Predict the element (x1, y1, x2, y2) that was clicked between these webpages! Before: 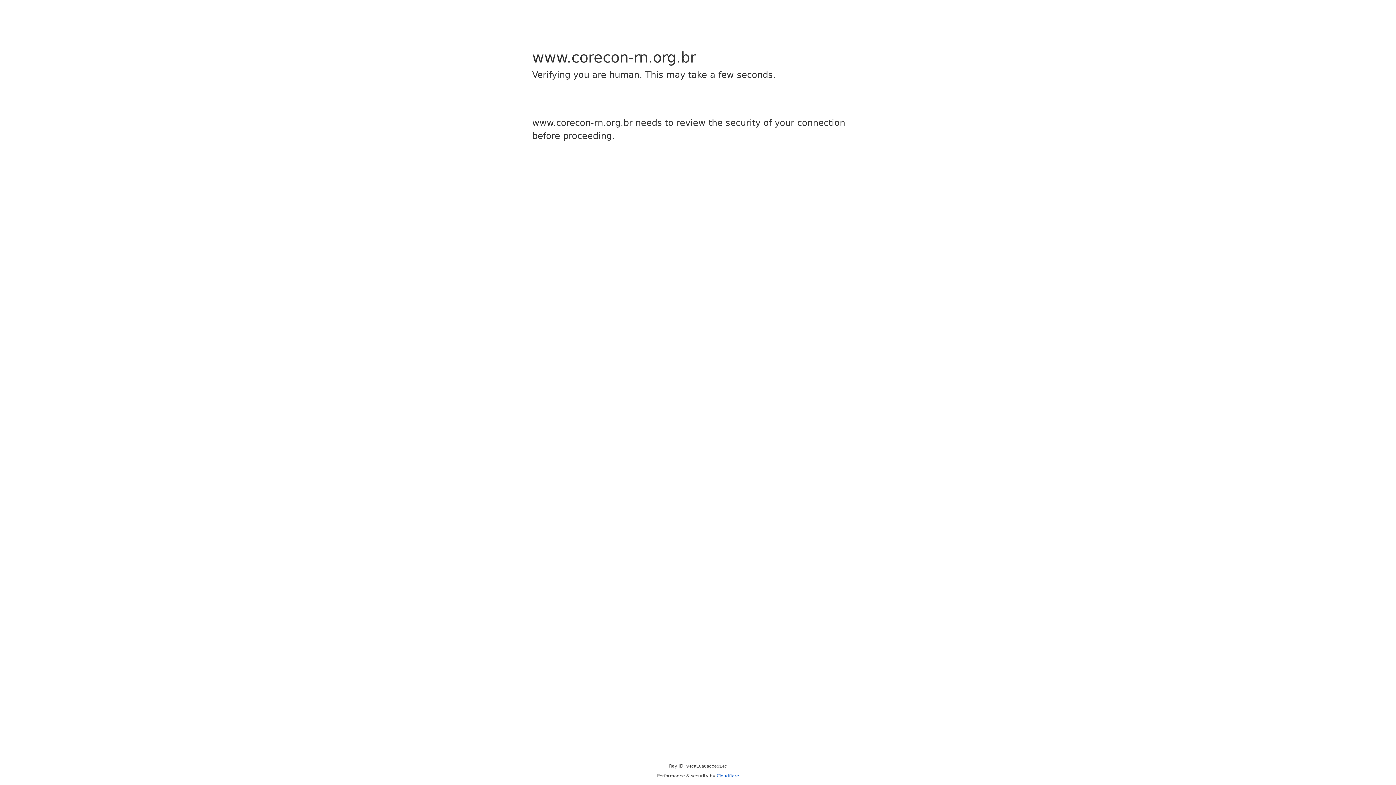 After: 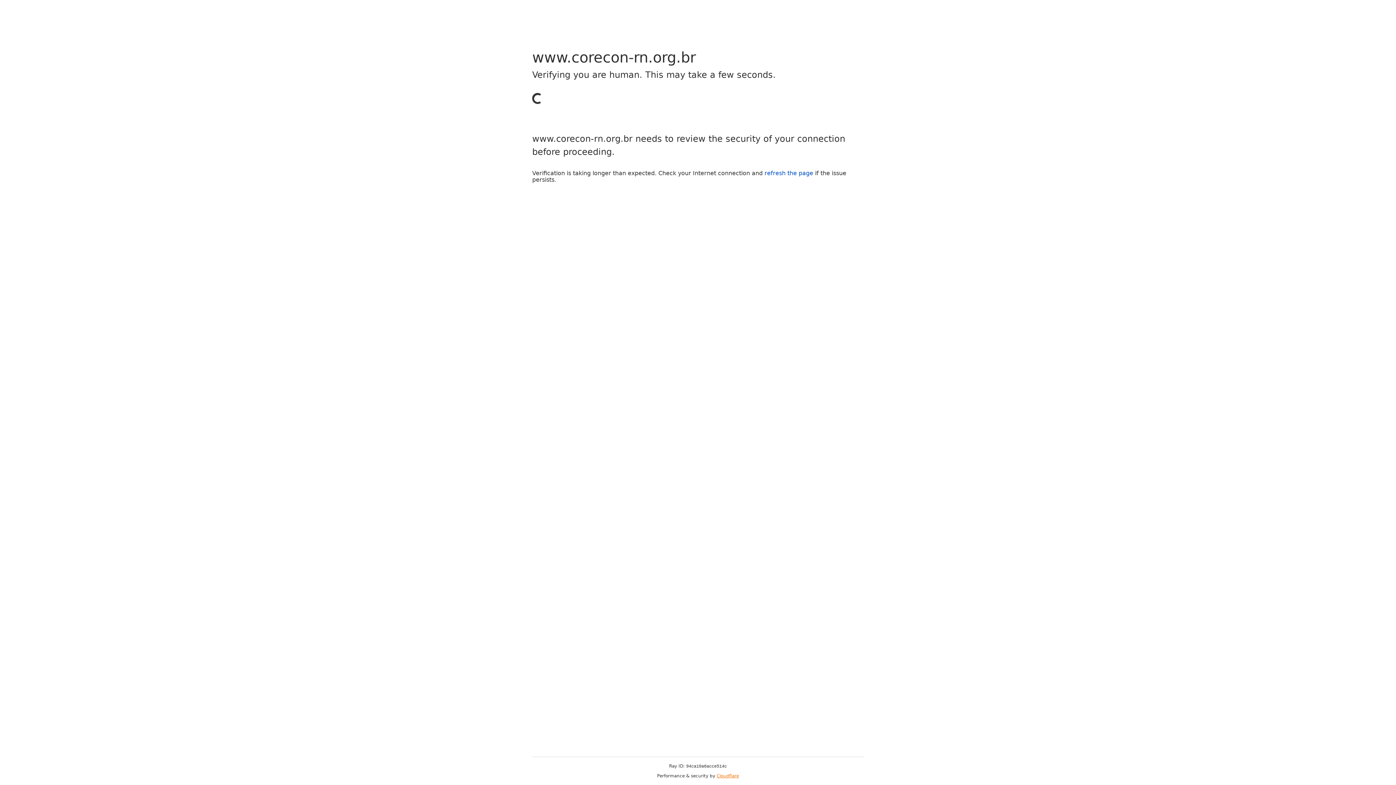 Action: bbox: (716, 773, 739, 778) label: Cloudflare